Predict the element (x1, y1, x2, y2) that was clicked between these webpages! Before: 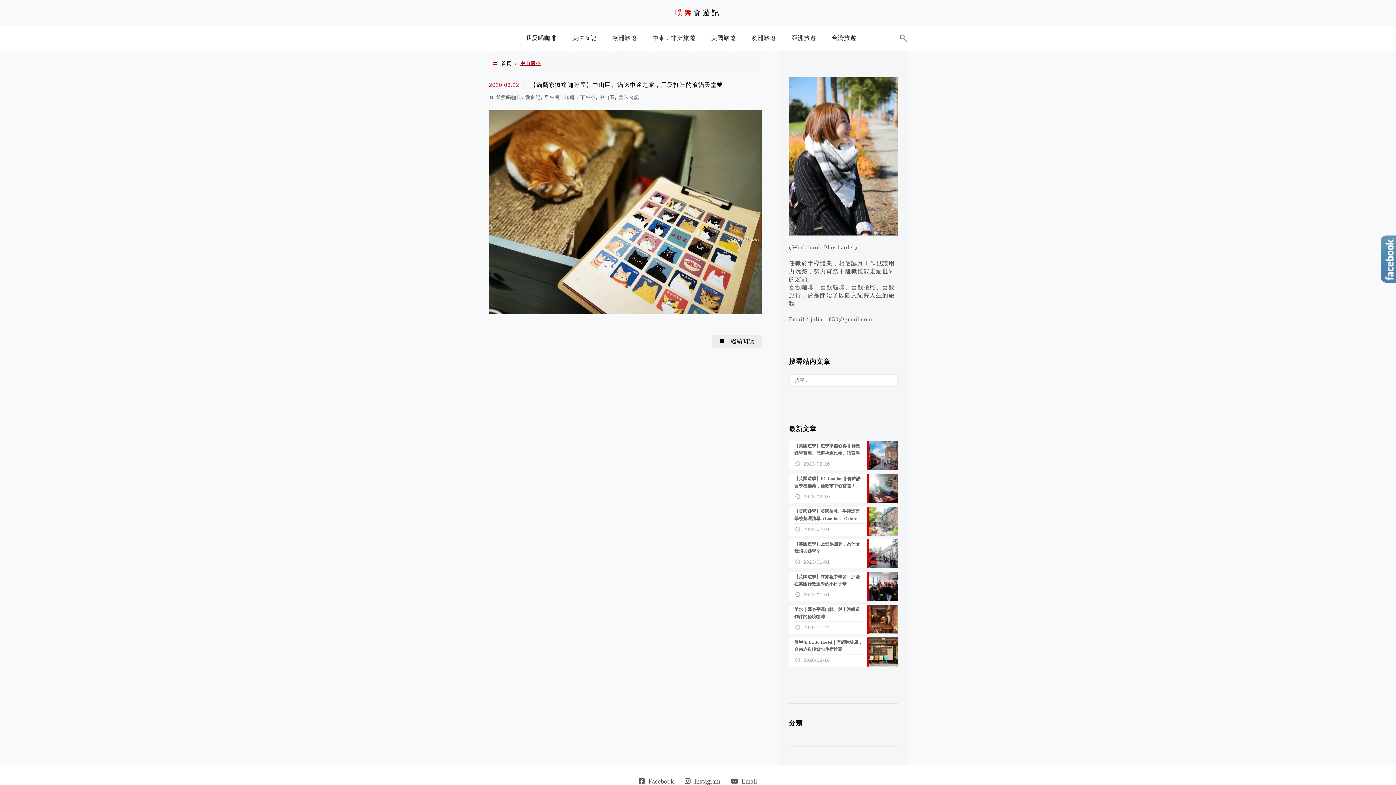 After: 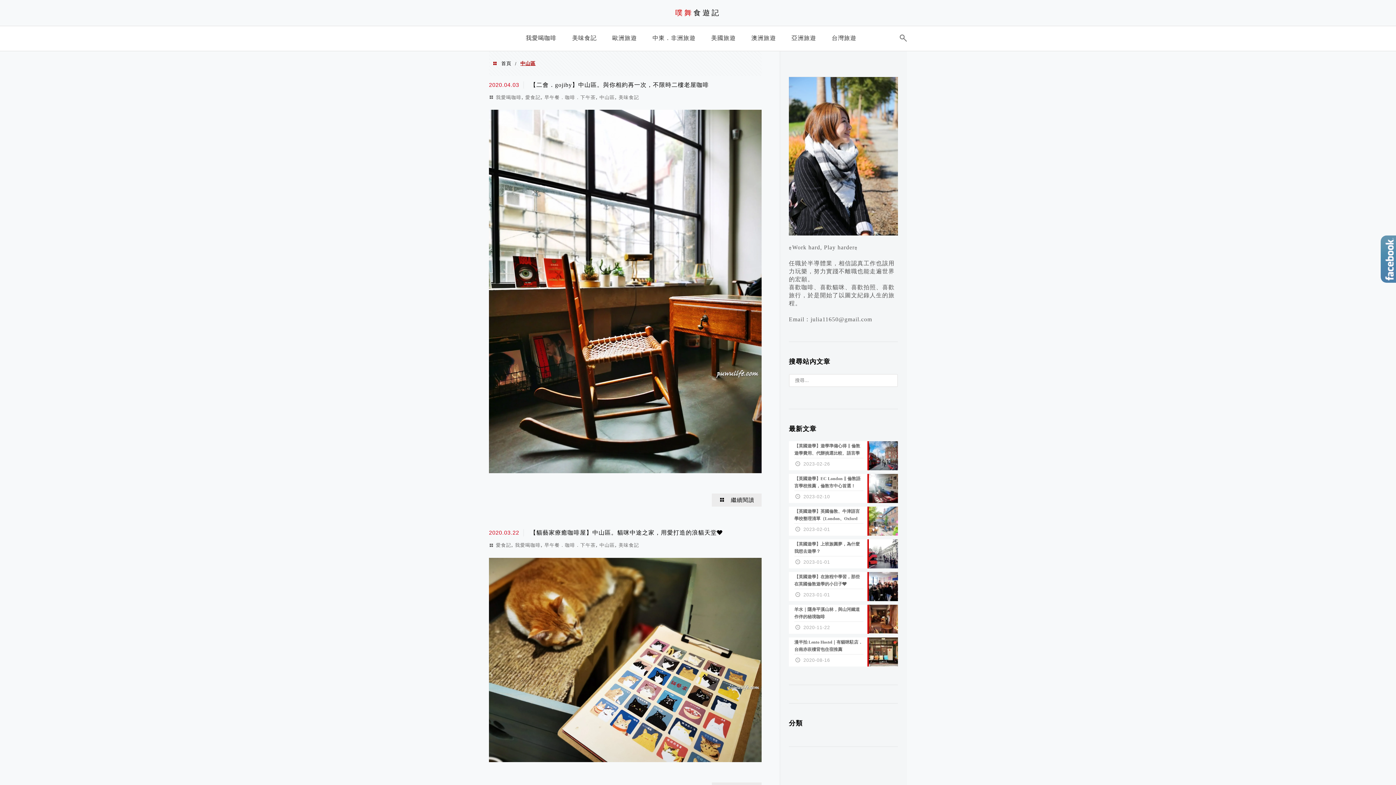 Action: bbox: (599, 94, 615, 100) label: 中山區